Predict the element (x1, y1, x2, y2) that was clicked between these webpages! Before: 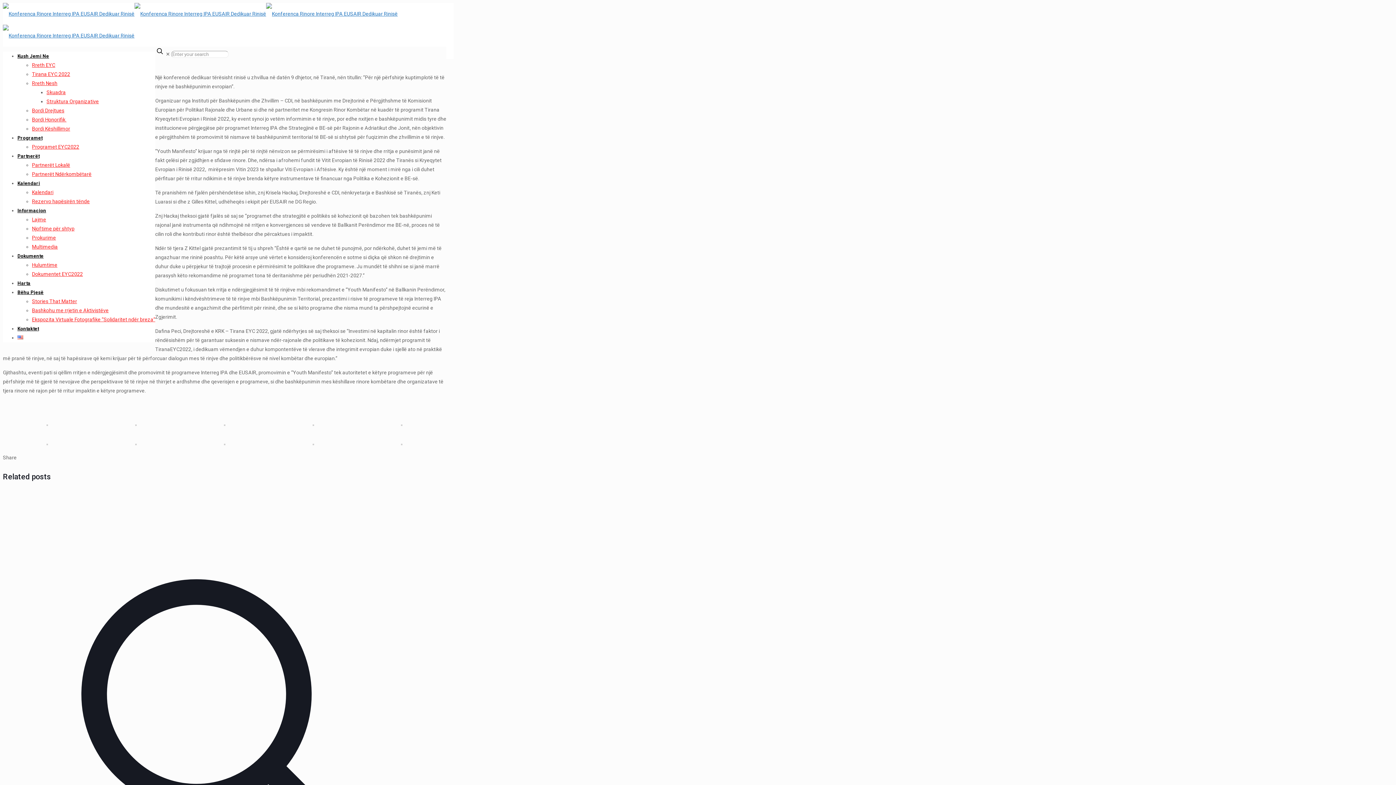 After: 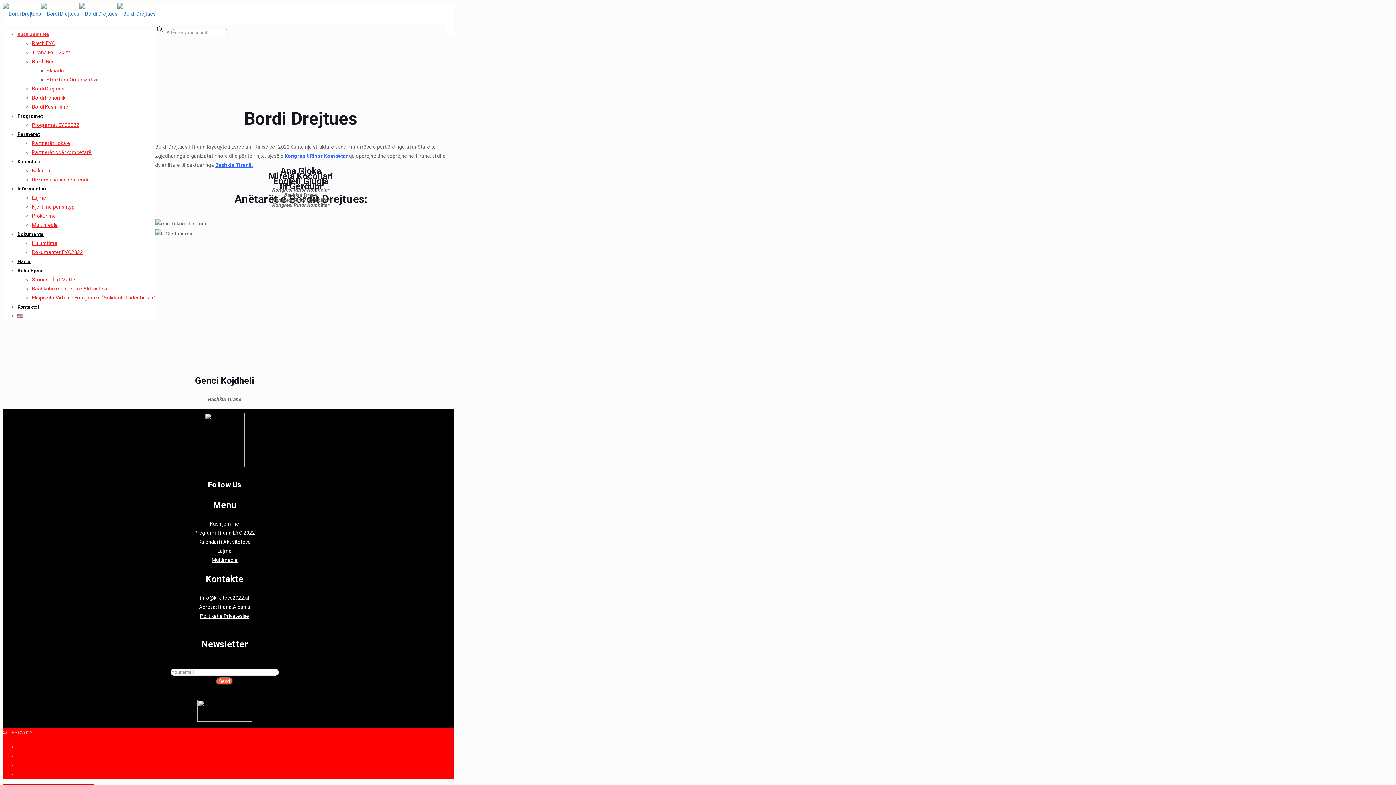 Action: label: Bordi Drejtues bbox: (32, 107, 64, 113)